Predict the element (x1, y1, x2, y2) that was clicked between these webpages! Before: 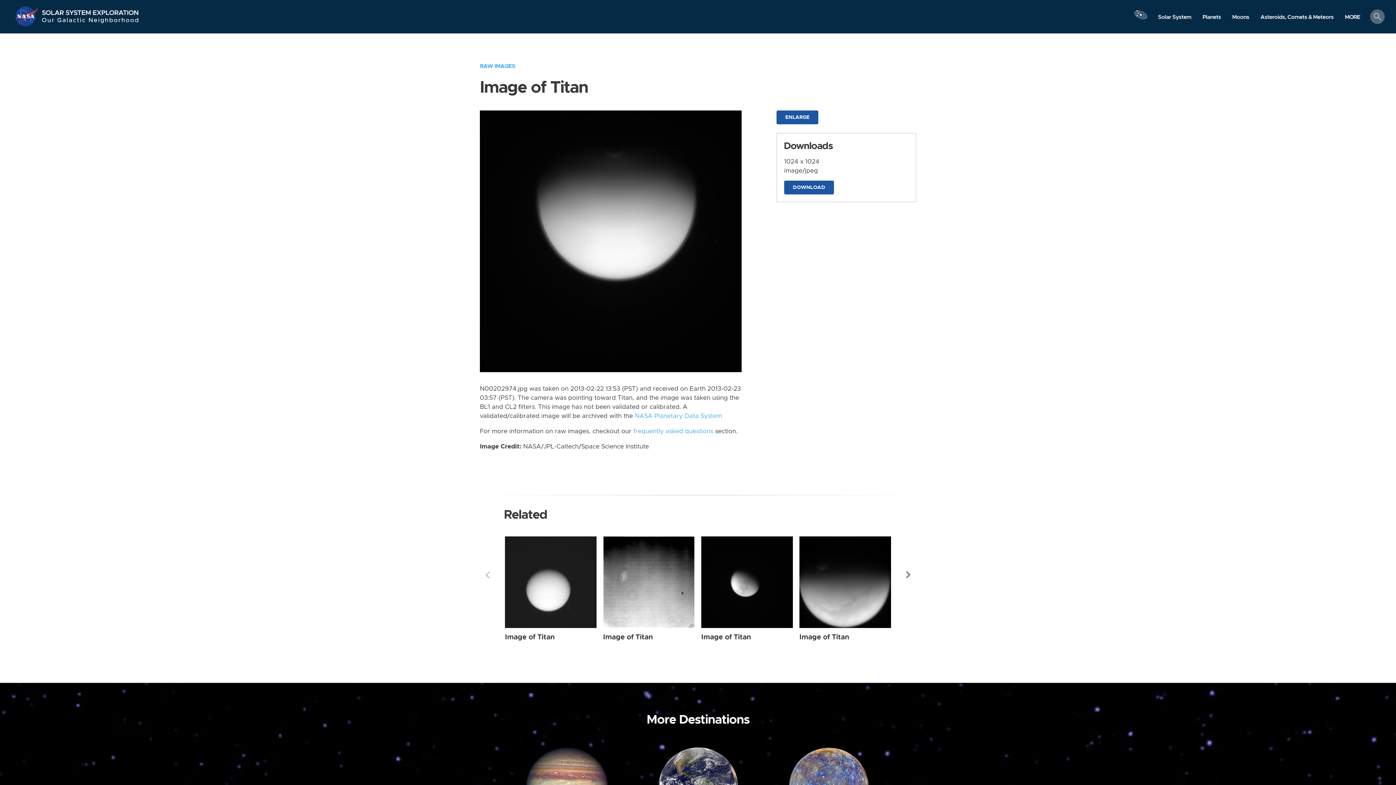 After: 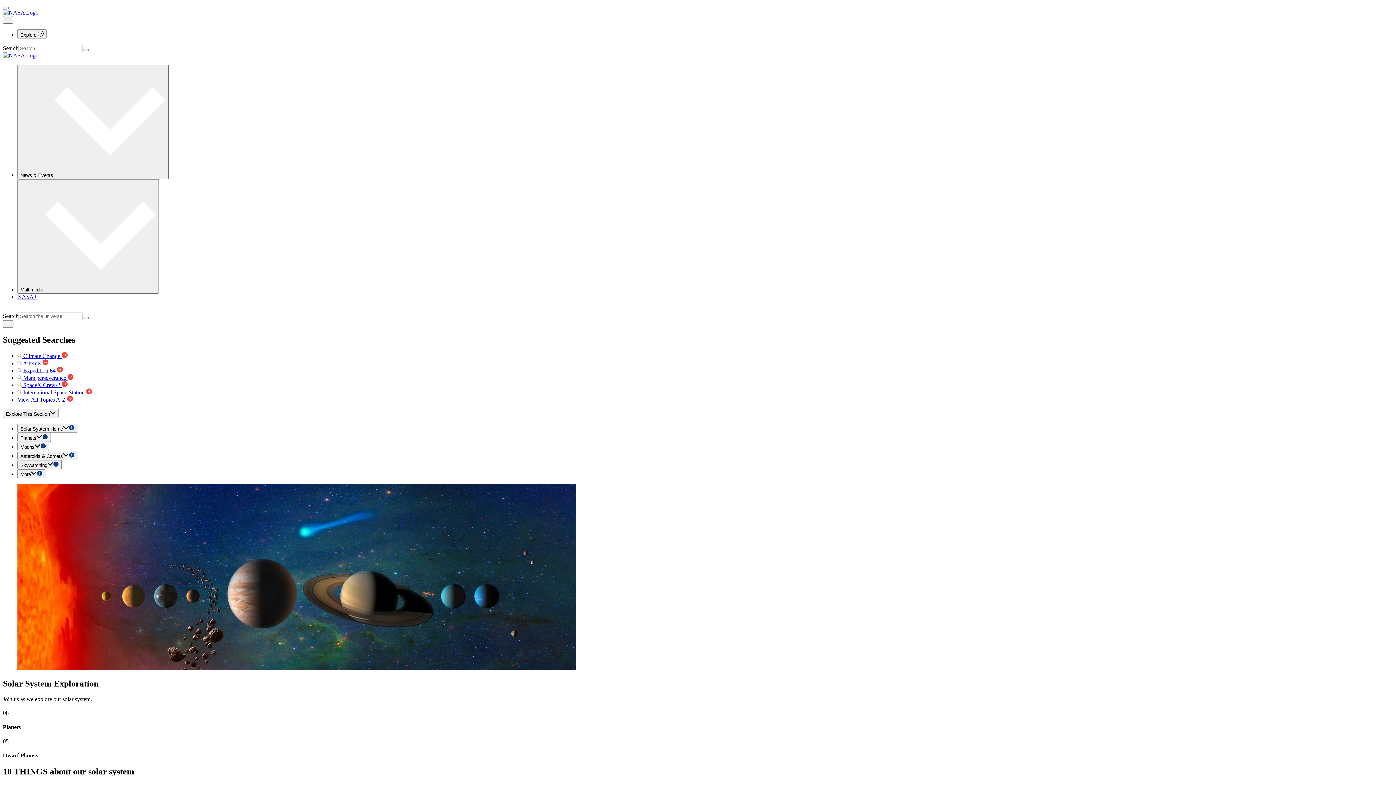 Action: bbox: (1152, 10, 1197, 23) label: Solar System